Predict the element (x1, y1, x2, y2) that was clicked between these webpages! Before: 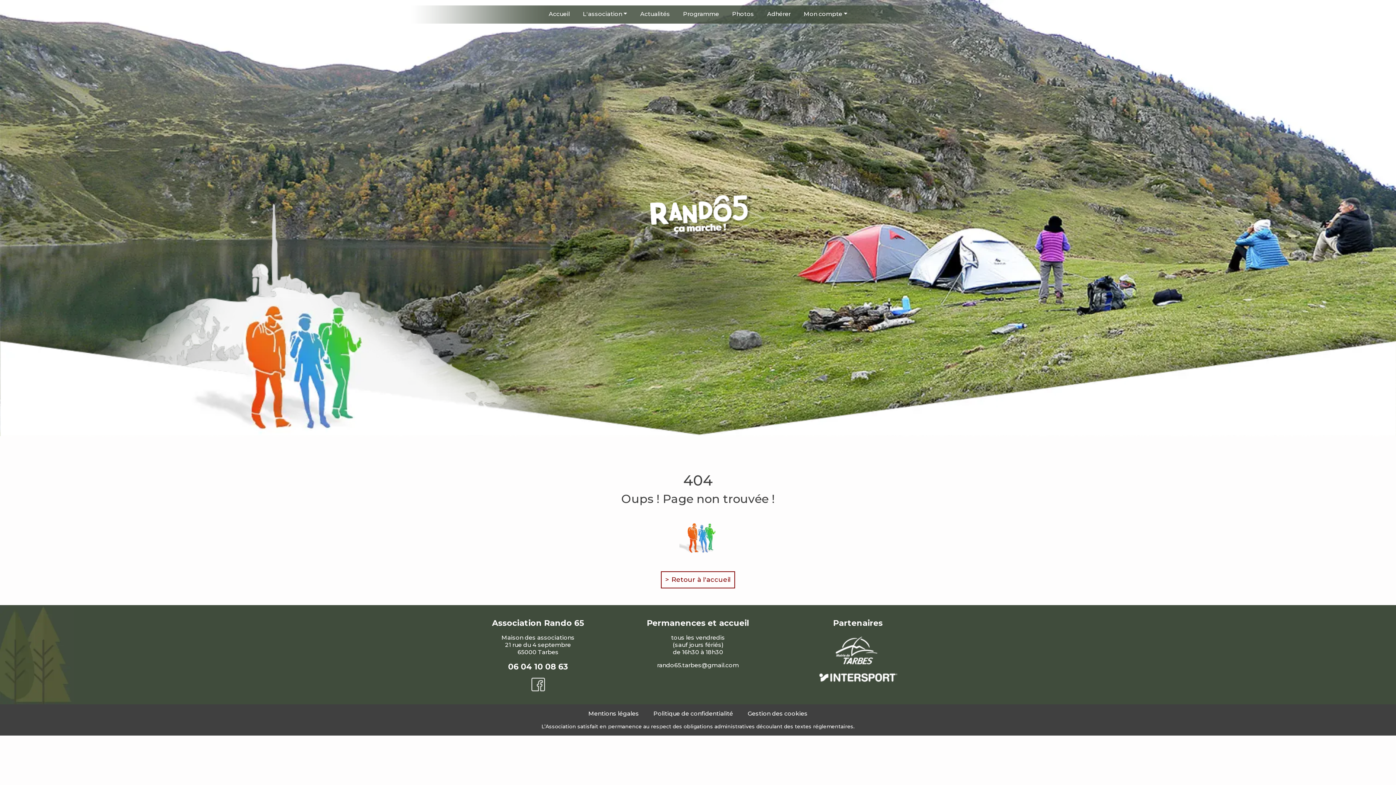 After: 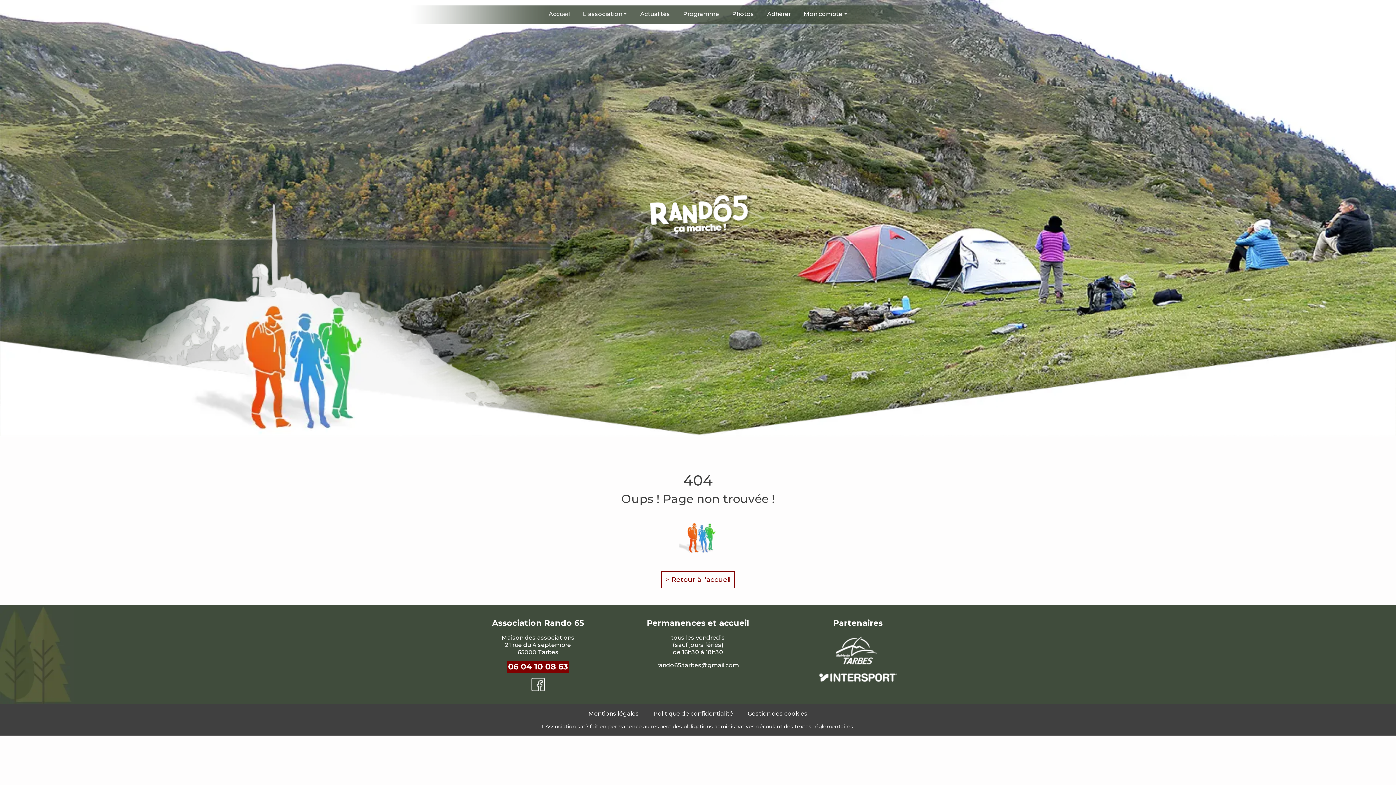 Action: label: 06 04 10 08 63 bbox: (507, 661, 569, 673)